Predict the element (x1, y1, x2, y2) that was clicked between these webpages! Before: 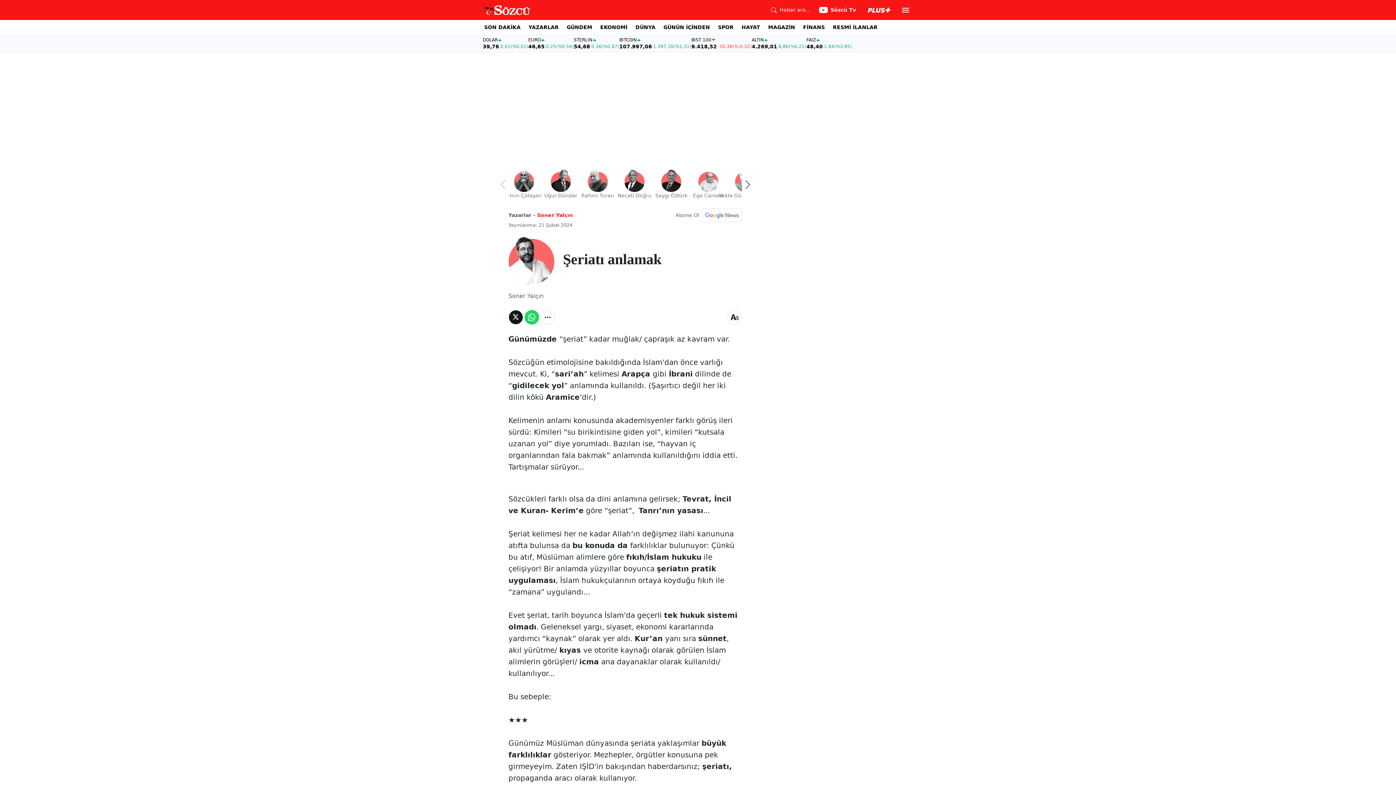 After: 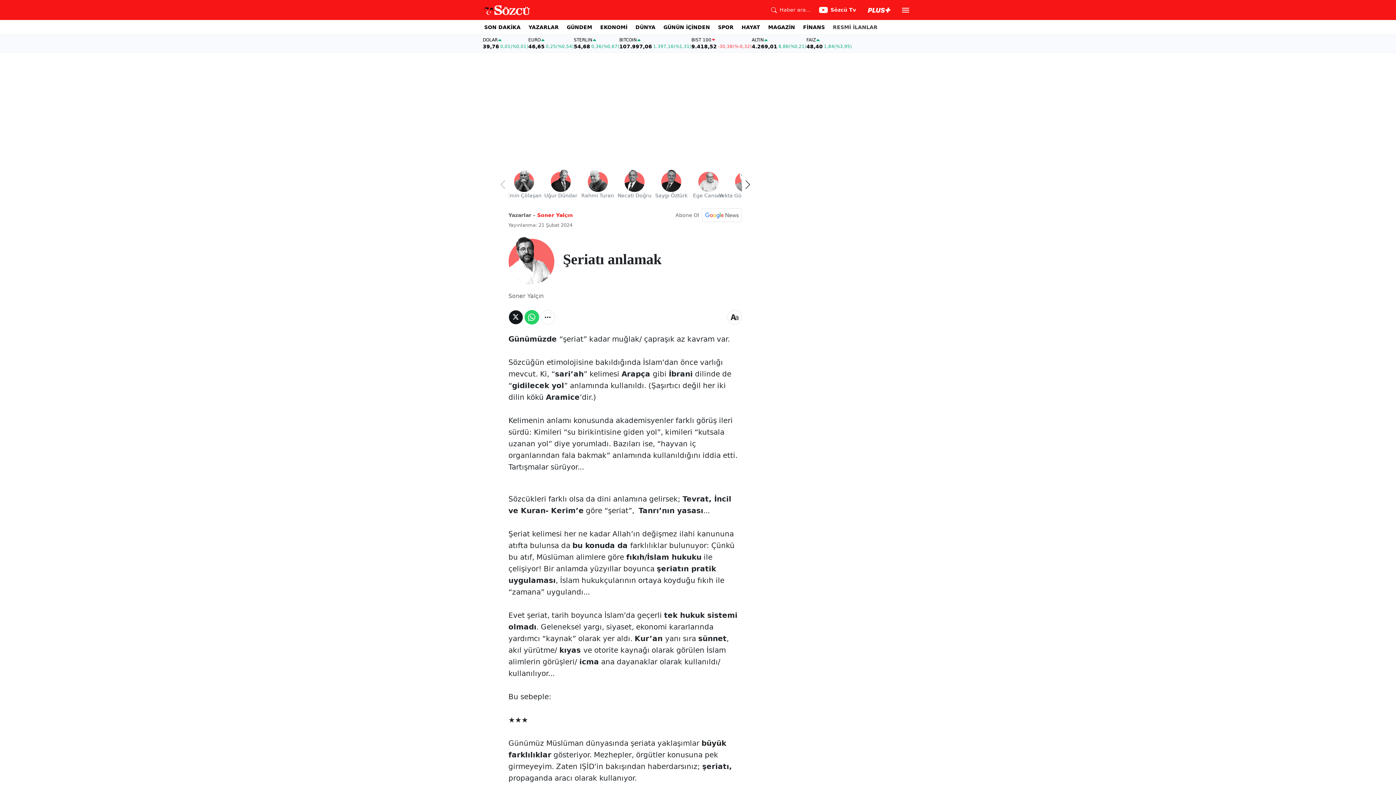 Action: label: RESMİ İLANLAR bbox: (833, 20, 886, 34)